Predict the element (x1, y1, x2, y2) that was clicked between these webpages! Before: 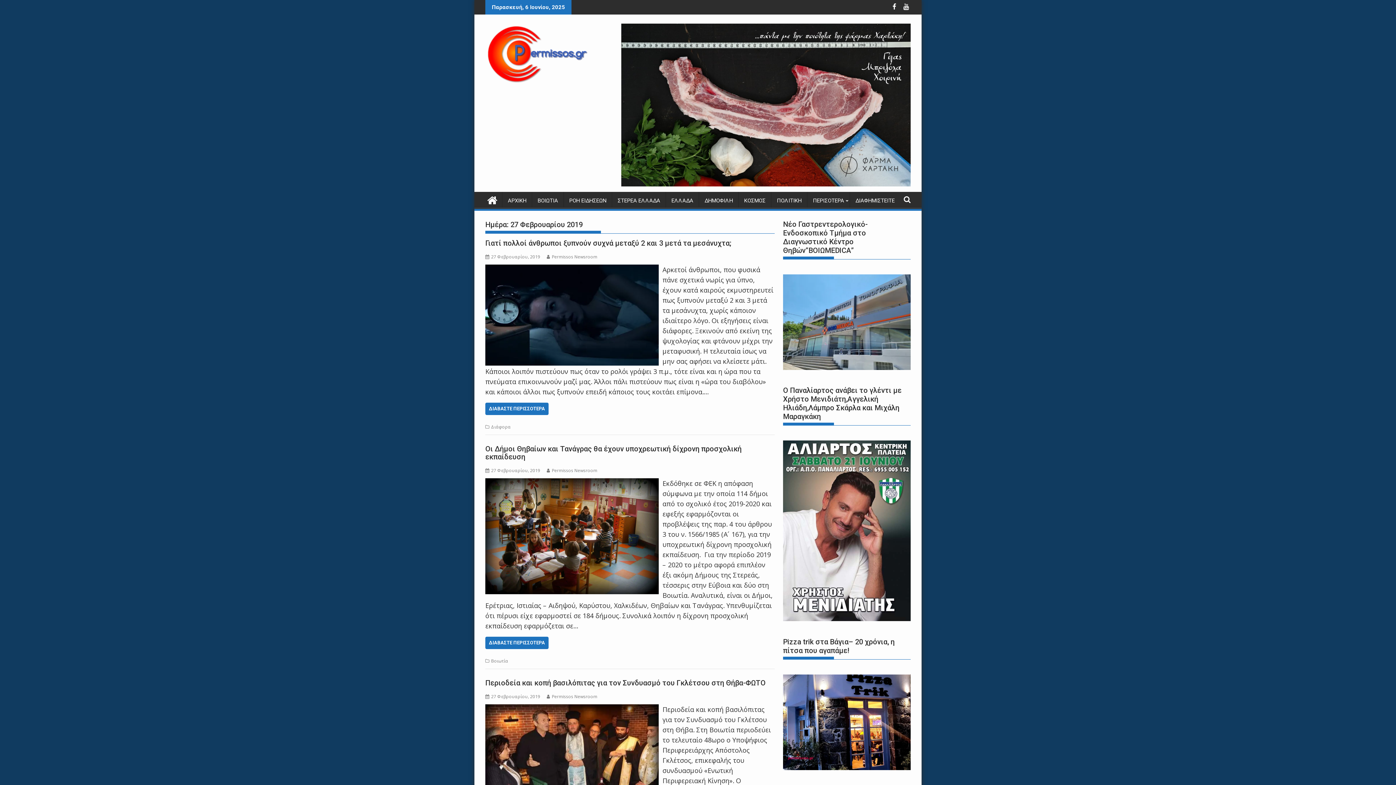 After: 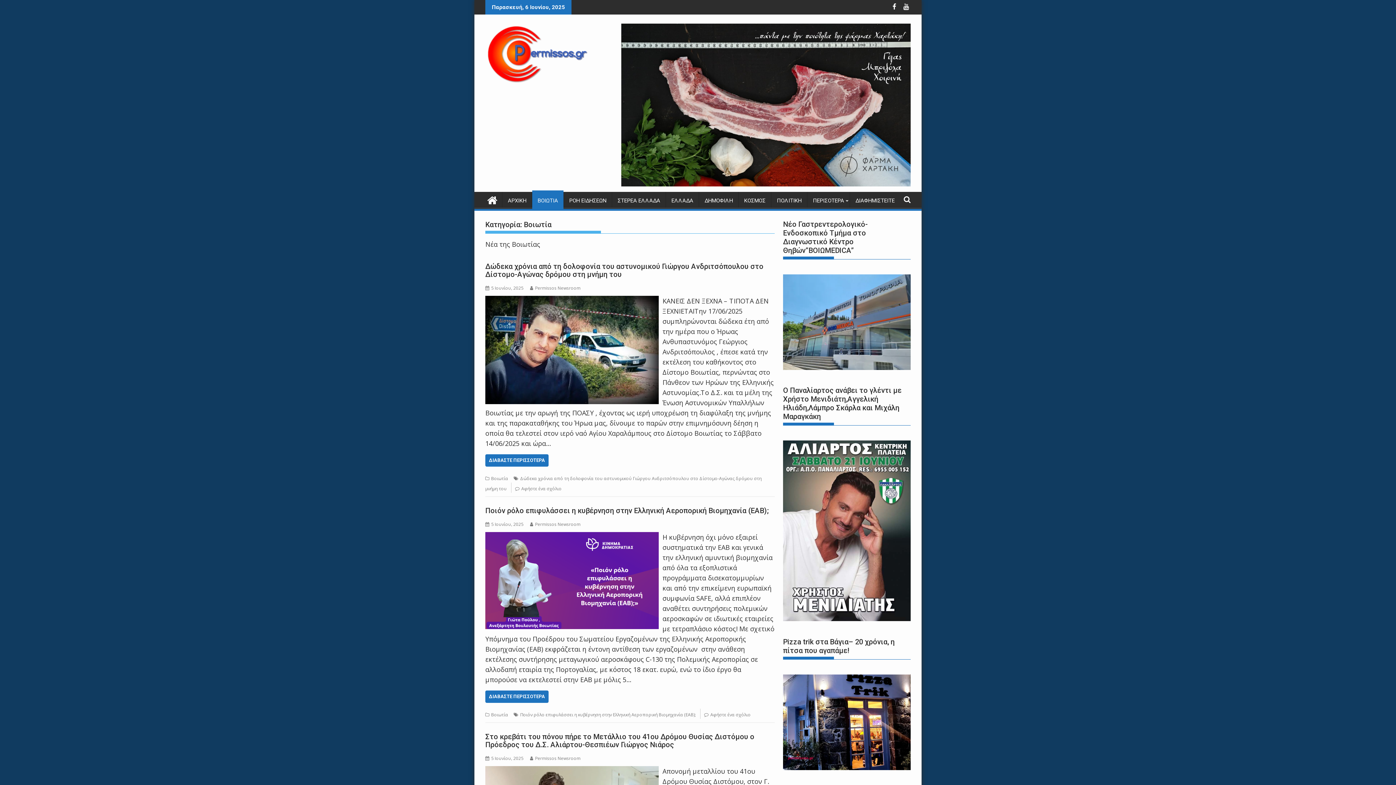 Action: label: ΒΟΙΩΤΙΑ bbox: (532, 191, 563, 209)